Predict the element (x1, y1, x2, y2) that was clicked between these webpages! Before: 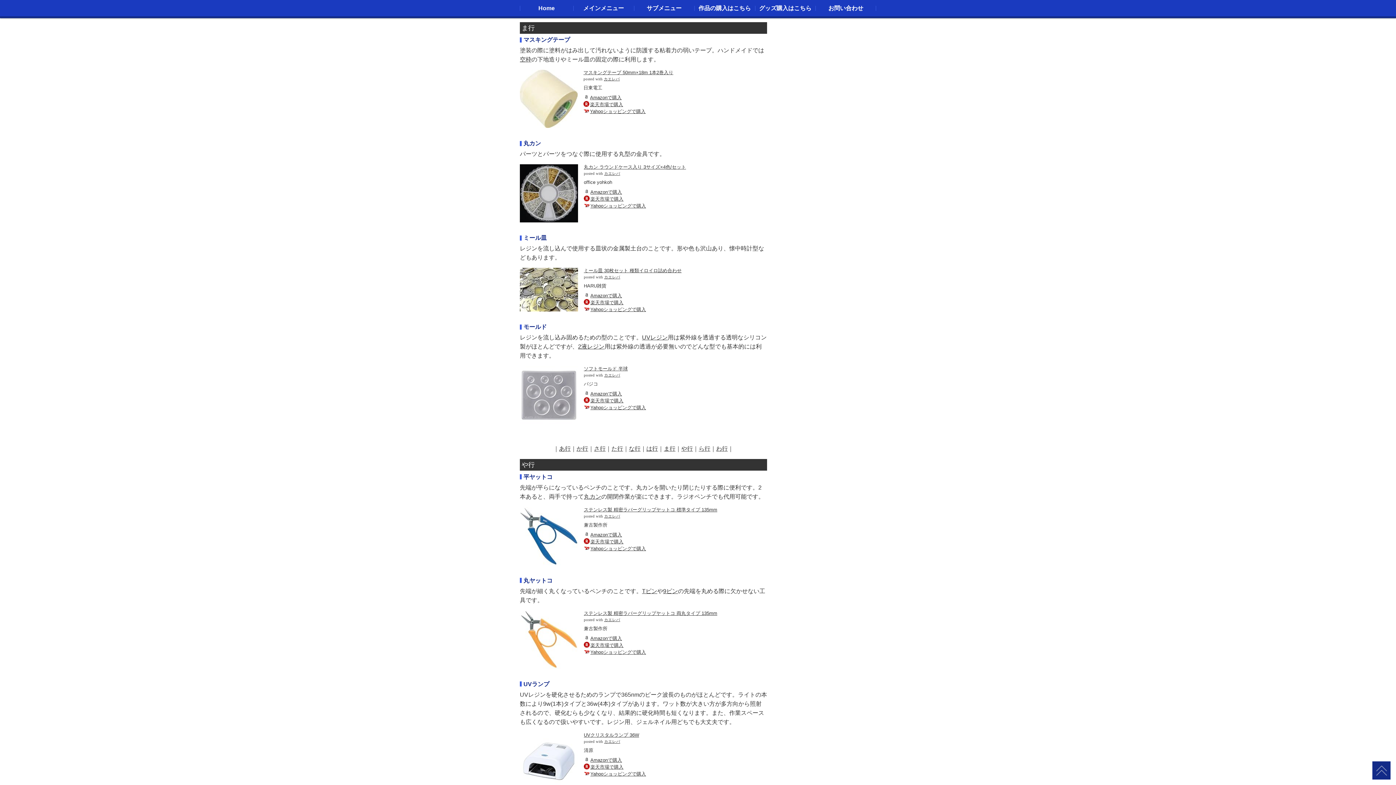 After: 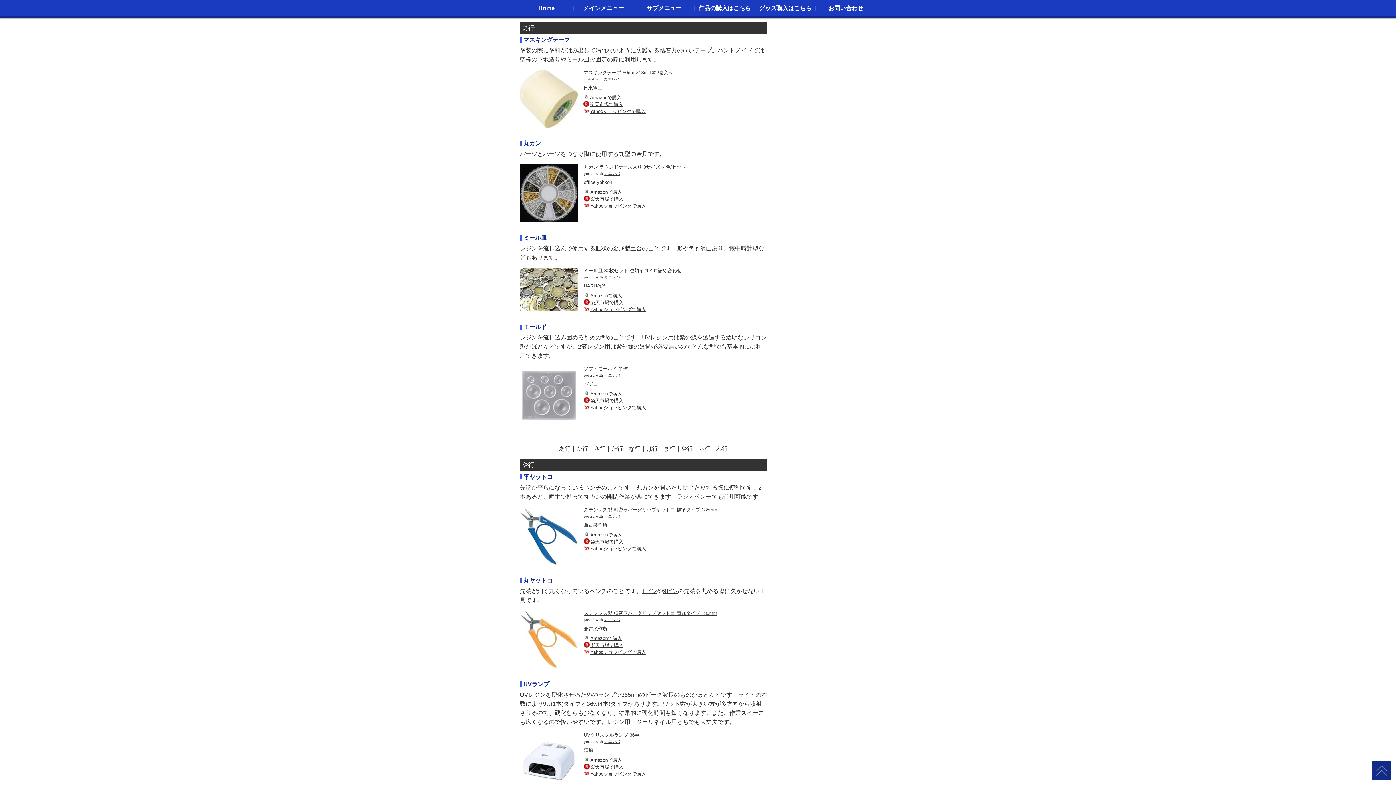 Action: bbox: (520, 121, 577, 126)